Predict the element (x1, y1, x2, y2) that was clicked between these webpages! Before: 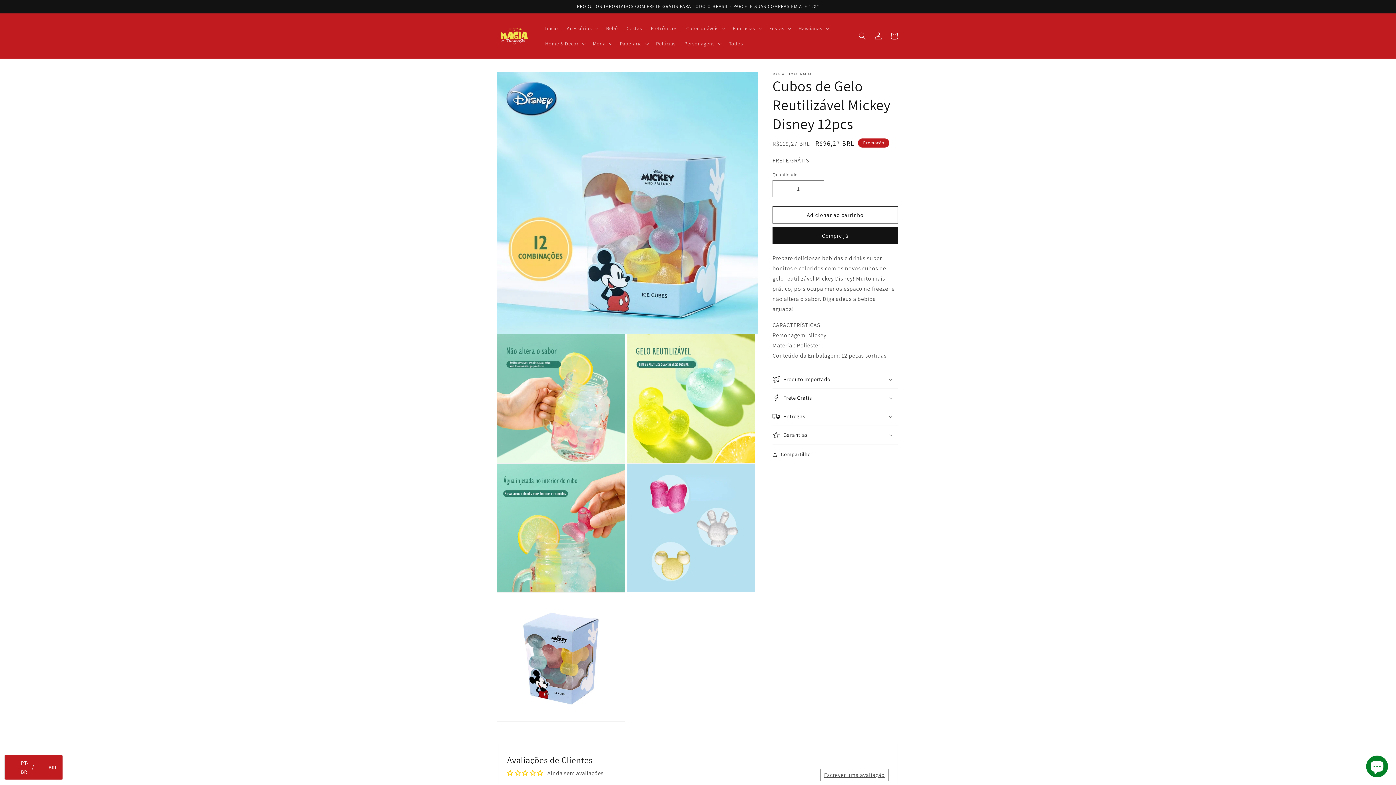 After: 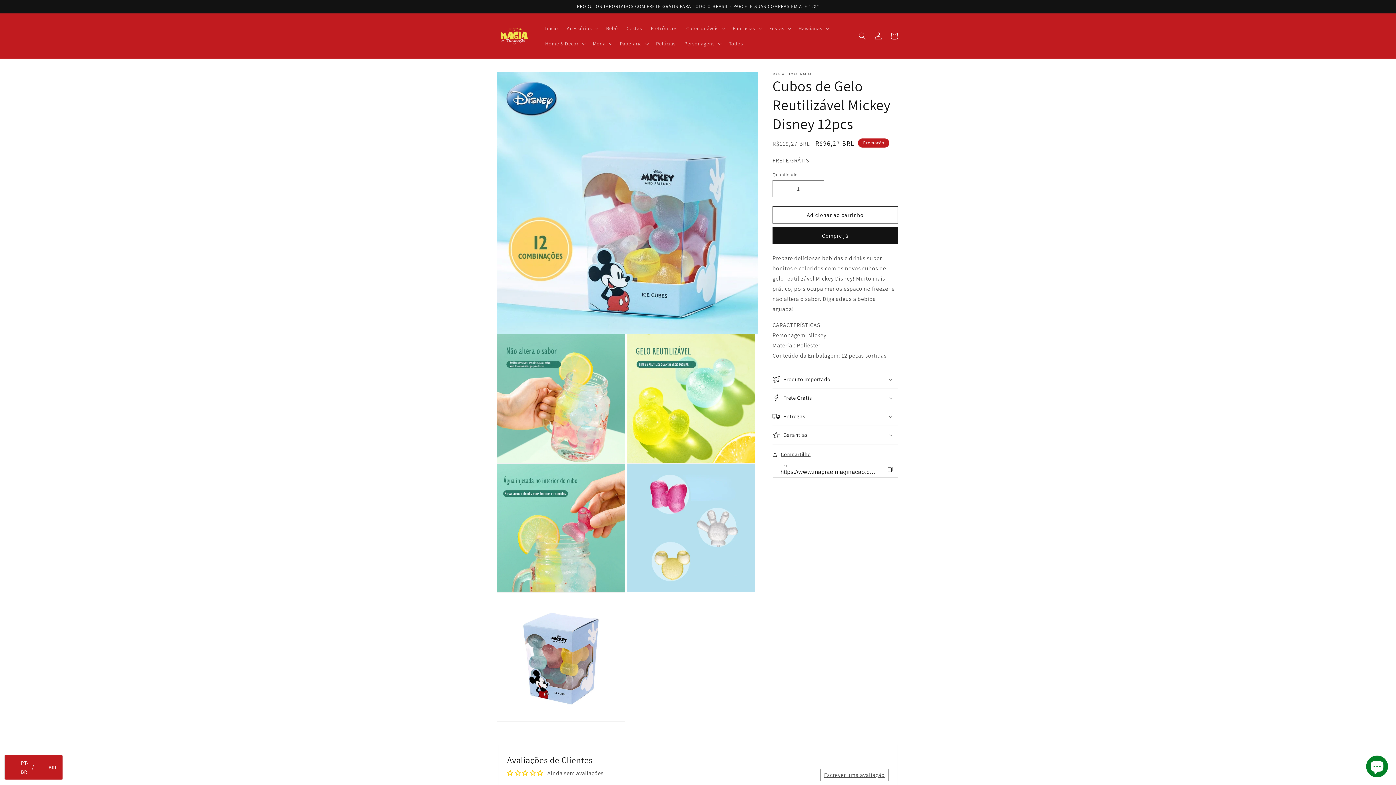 Action: label: Compartilhe bbox: (772, 450, 810, 459)